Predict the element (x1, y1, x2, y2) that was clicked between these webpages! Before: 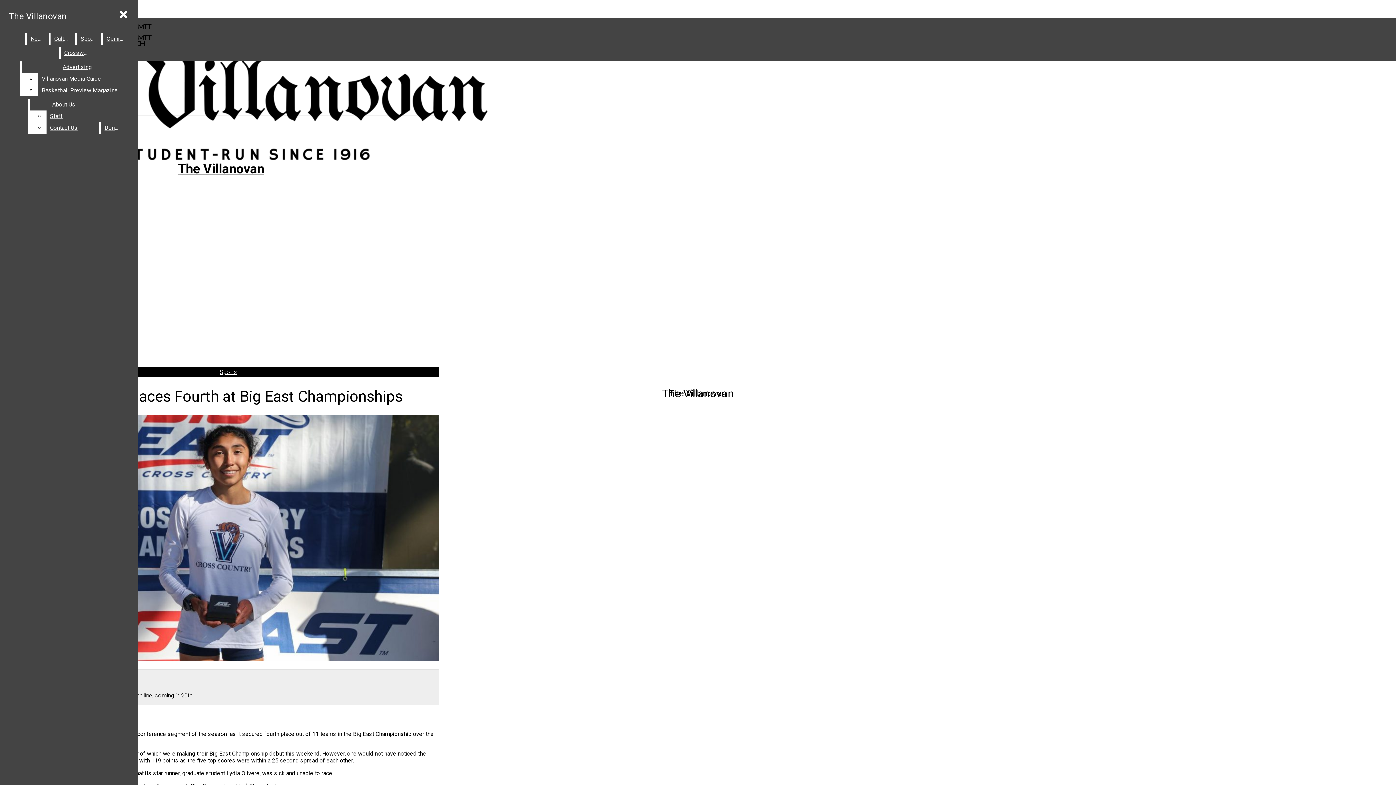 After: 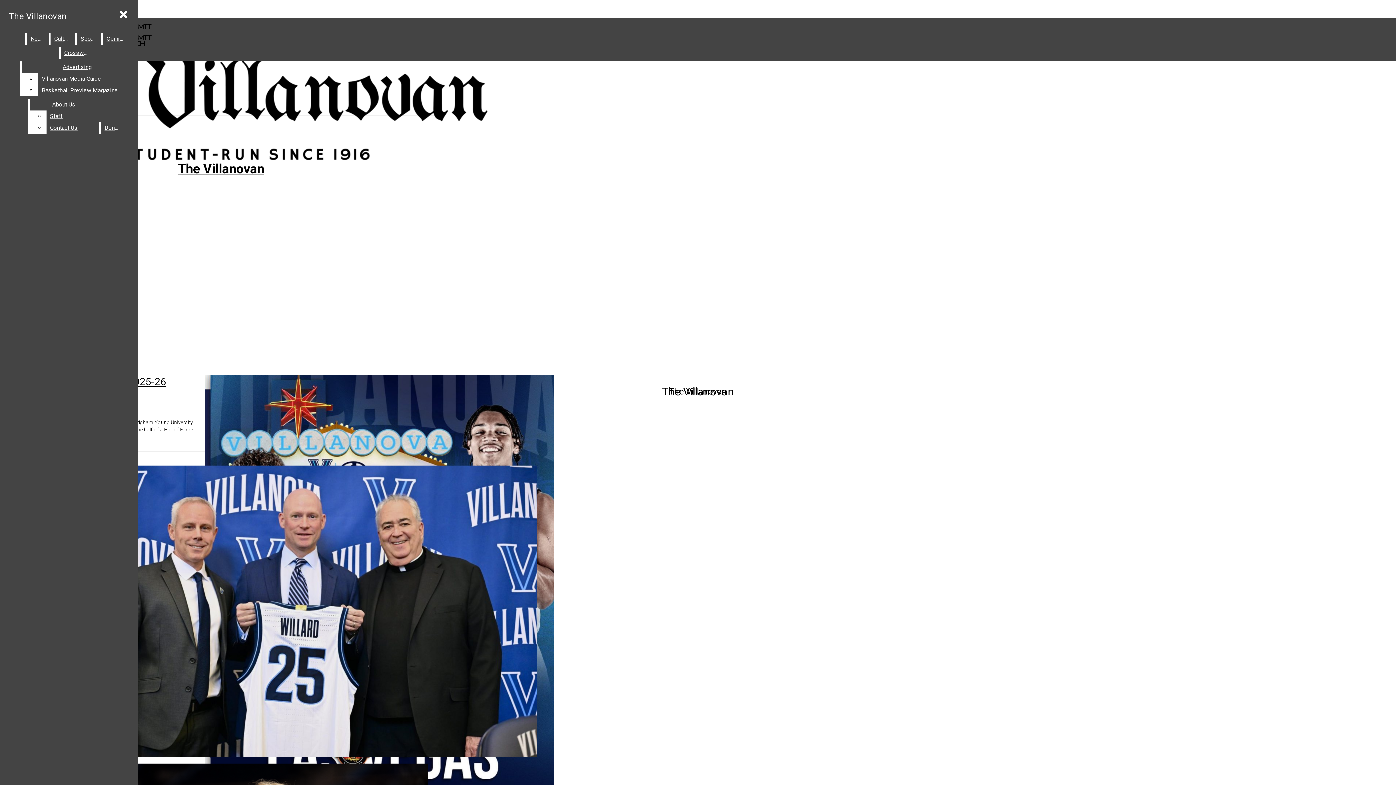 Action: label: Sports bbox: (77, 33, 99, 44)